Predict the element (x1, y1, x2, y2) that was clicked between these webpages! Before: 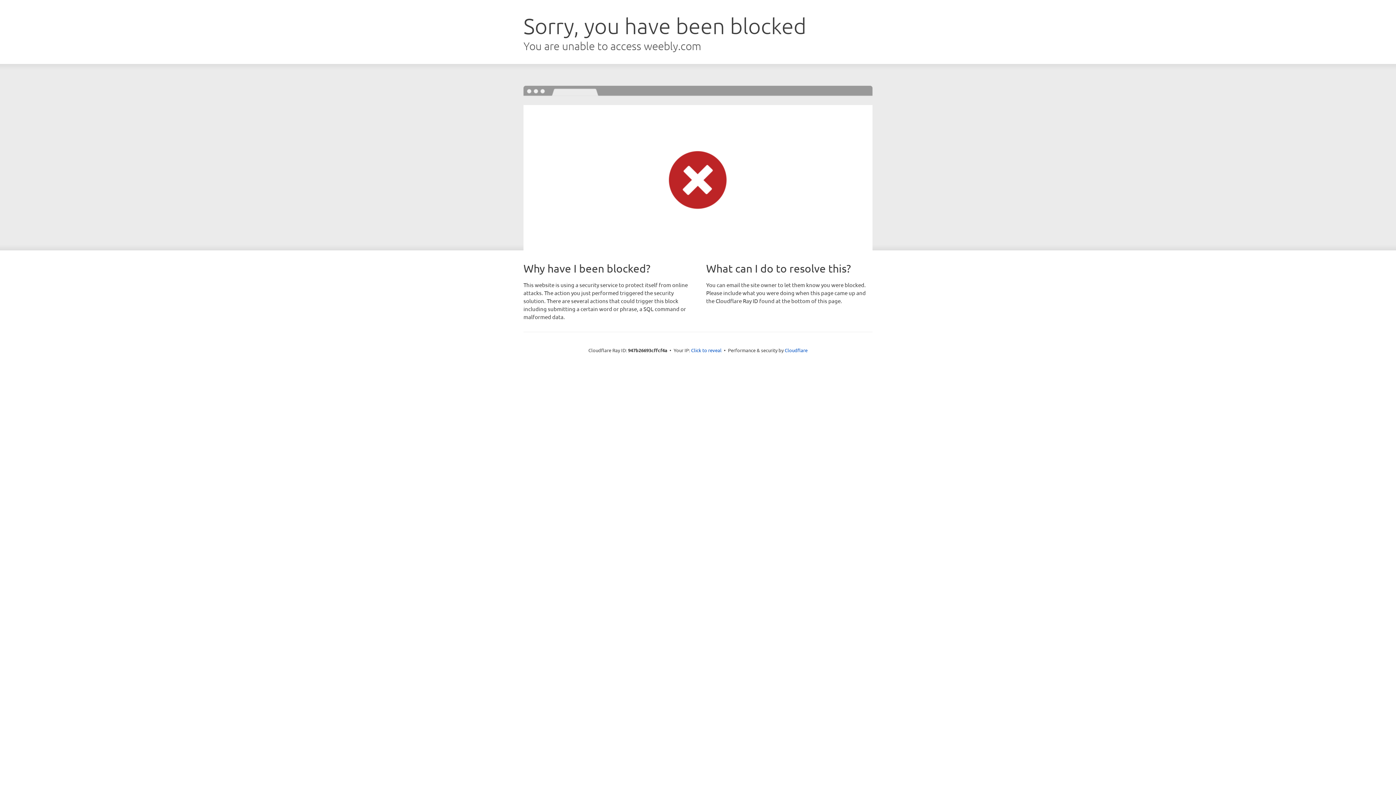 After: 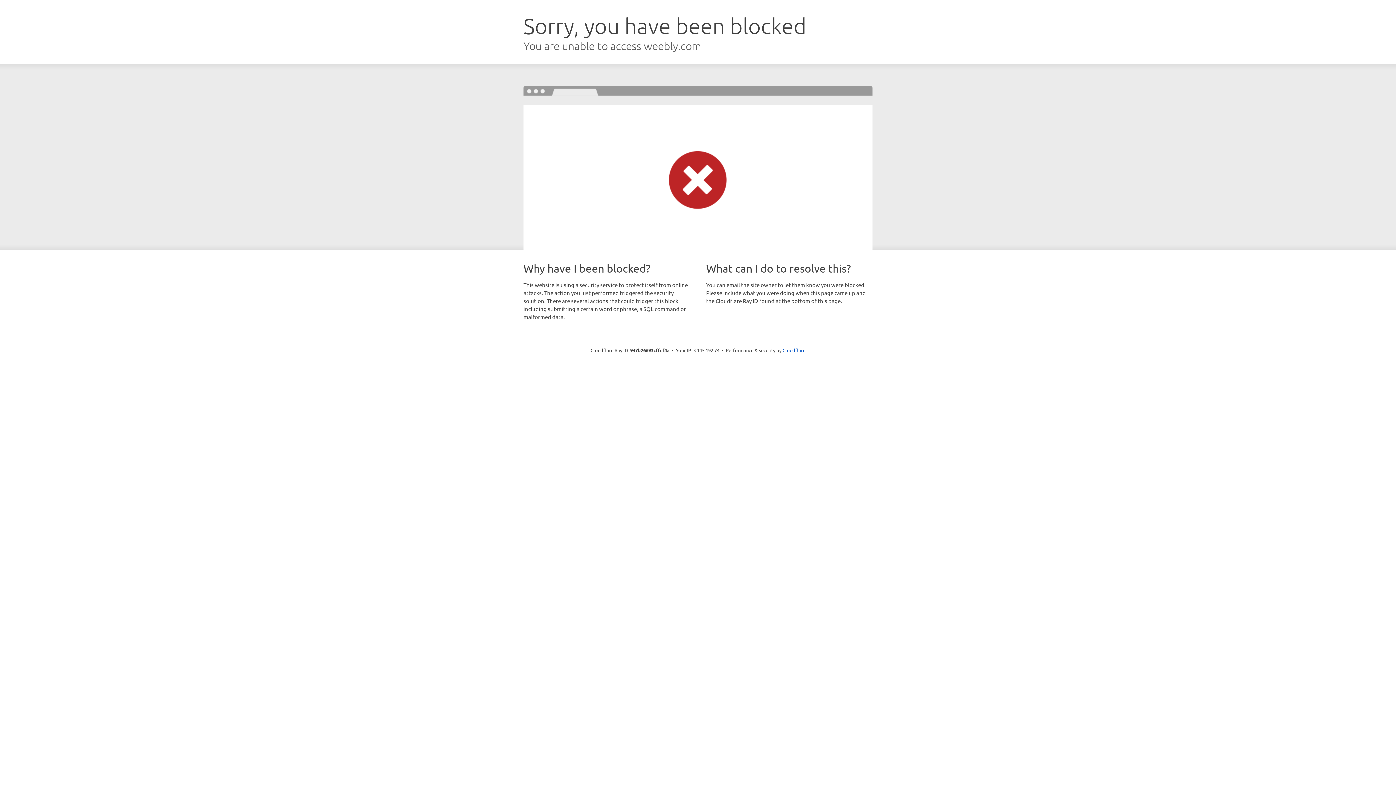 Action: bbox: (691, 346, 721, 353) label: Click to reveal